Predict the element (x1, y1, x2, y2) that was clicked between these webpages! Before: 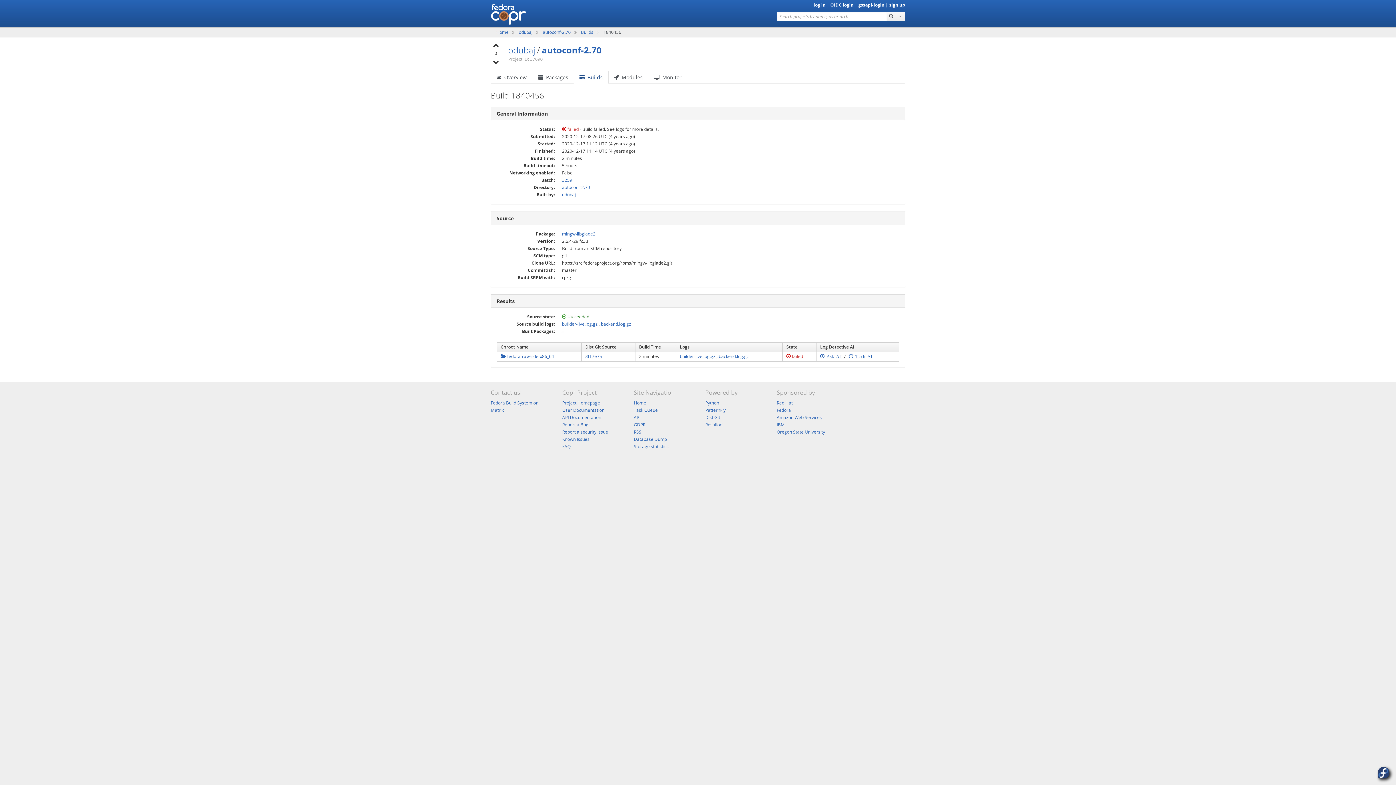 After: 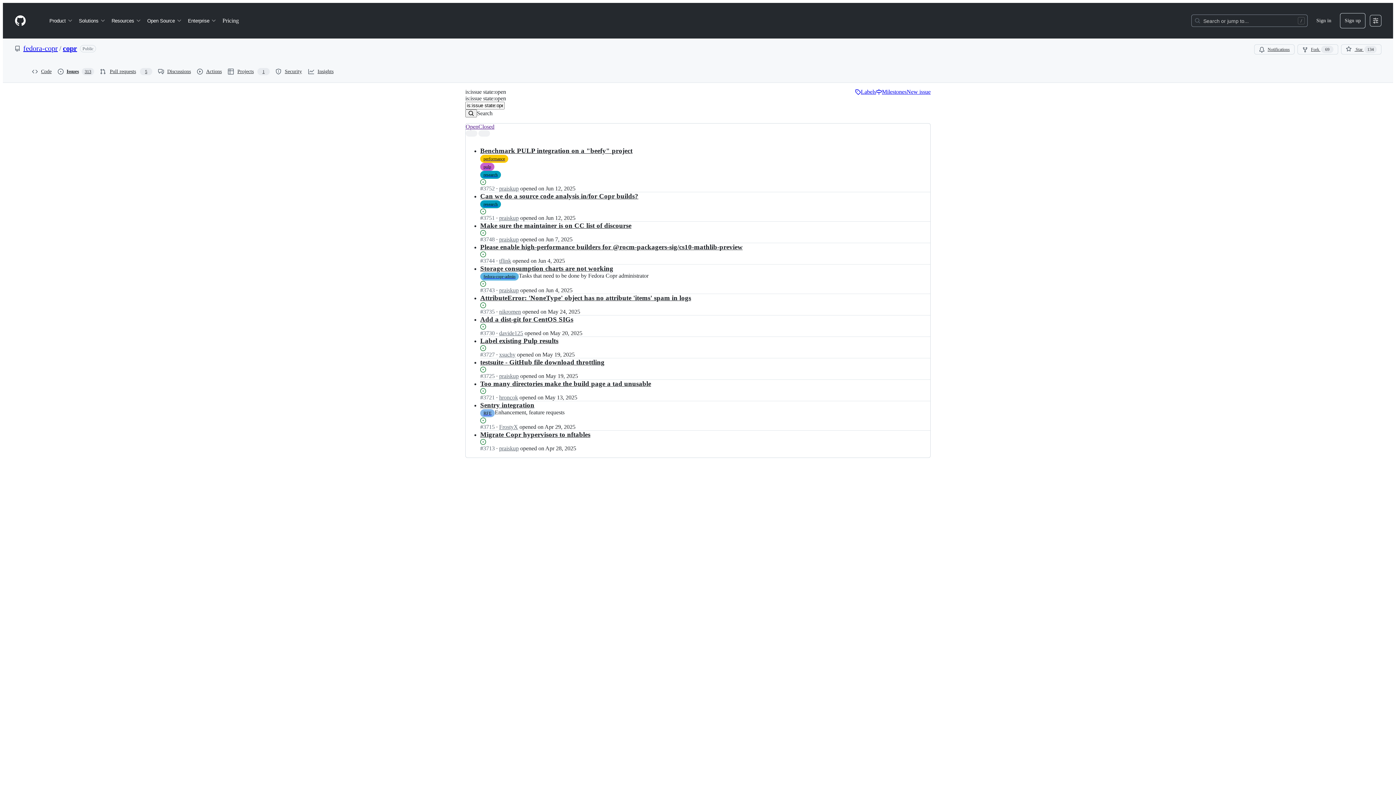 Action: bbox: (562, 436, 589, 442) label: Known Issues